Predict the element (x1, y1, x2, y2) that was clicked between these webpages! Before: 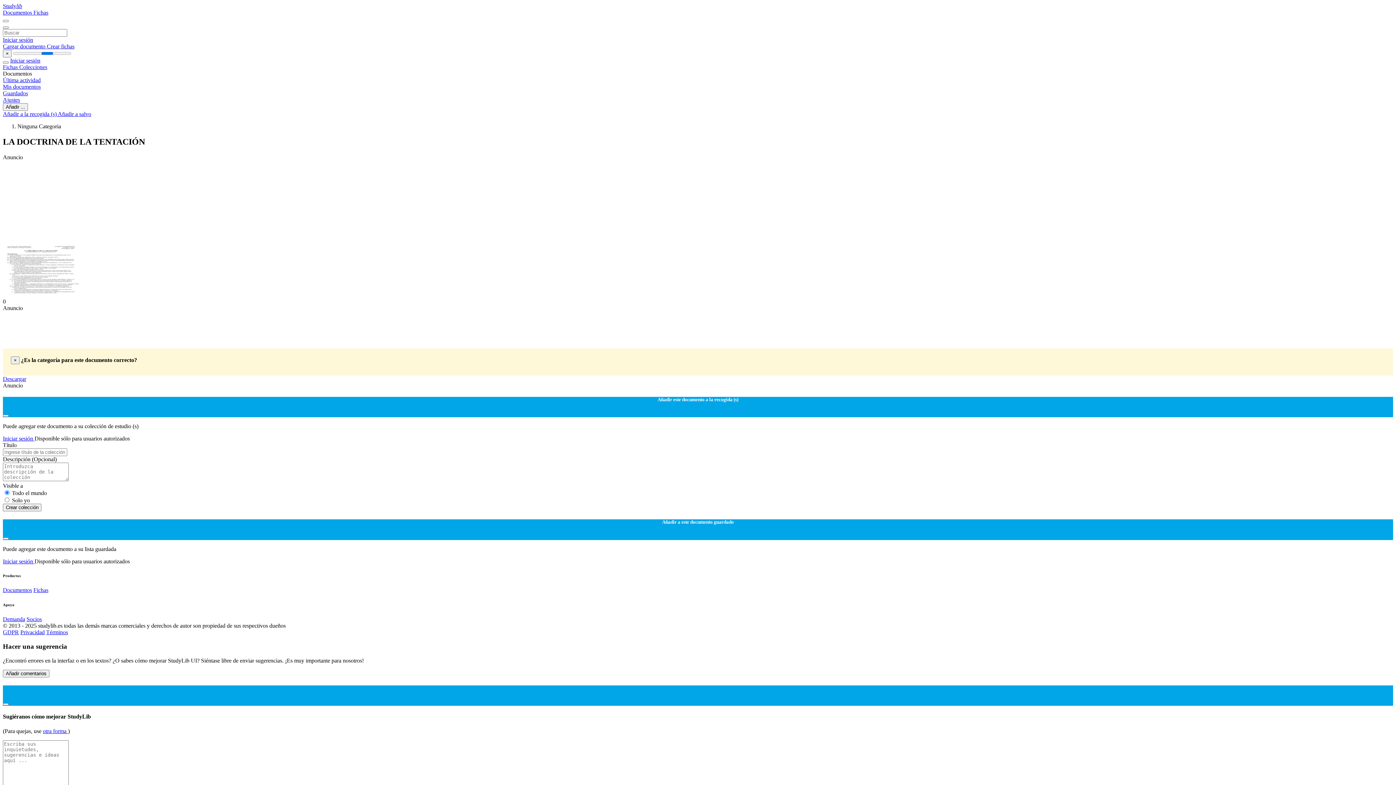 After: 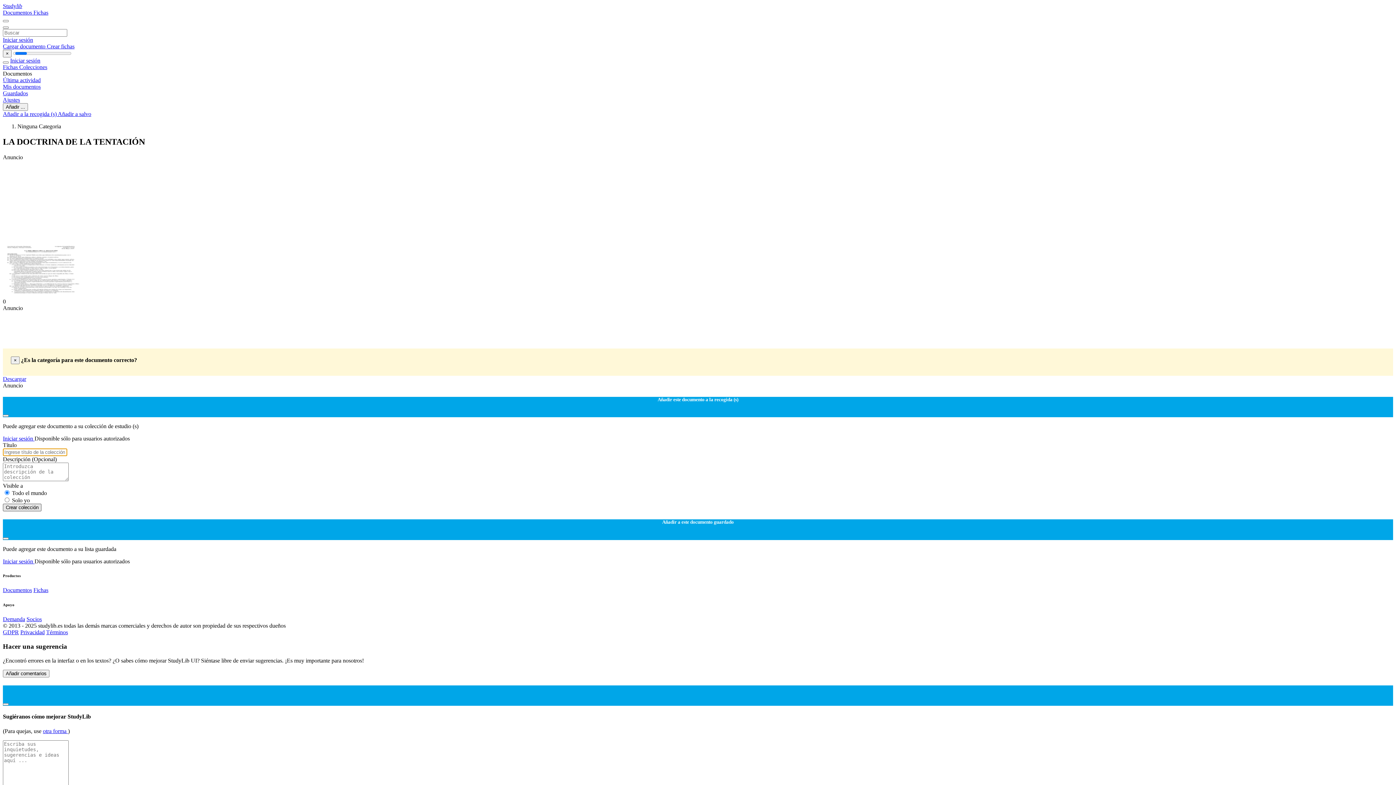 Action: bbox: (2, 504, 41, 511) label: Сrear colección